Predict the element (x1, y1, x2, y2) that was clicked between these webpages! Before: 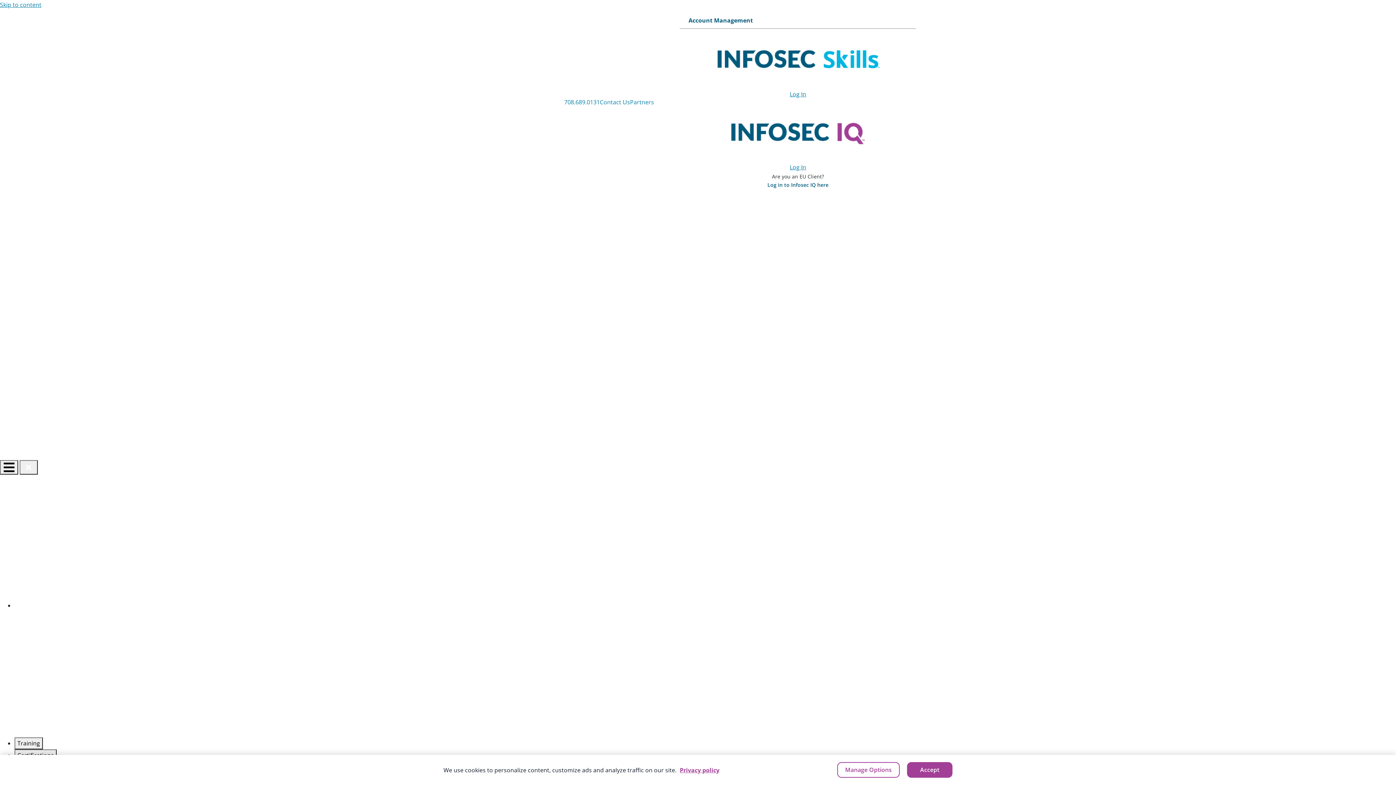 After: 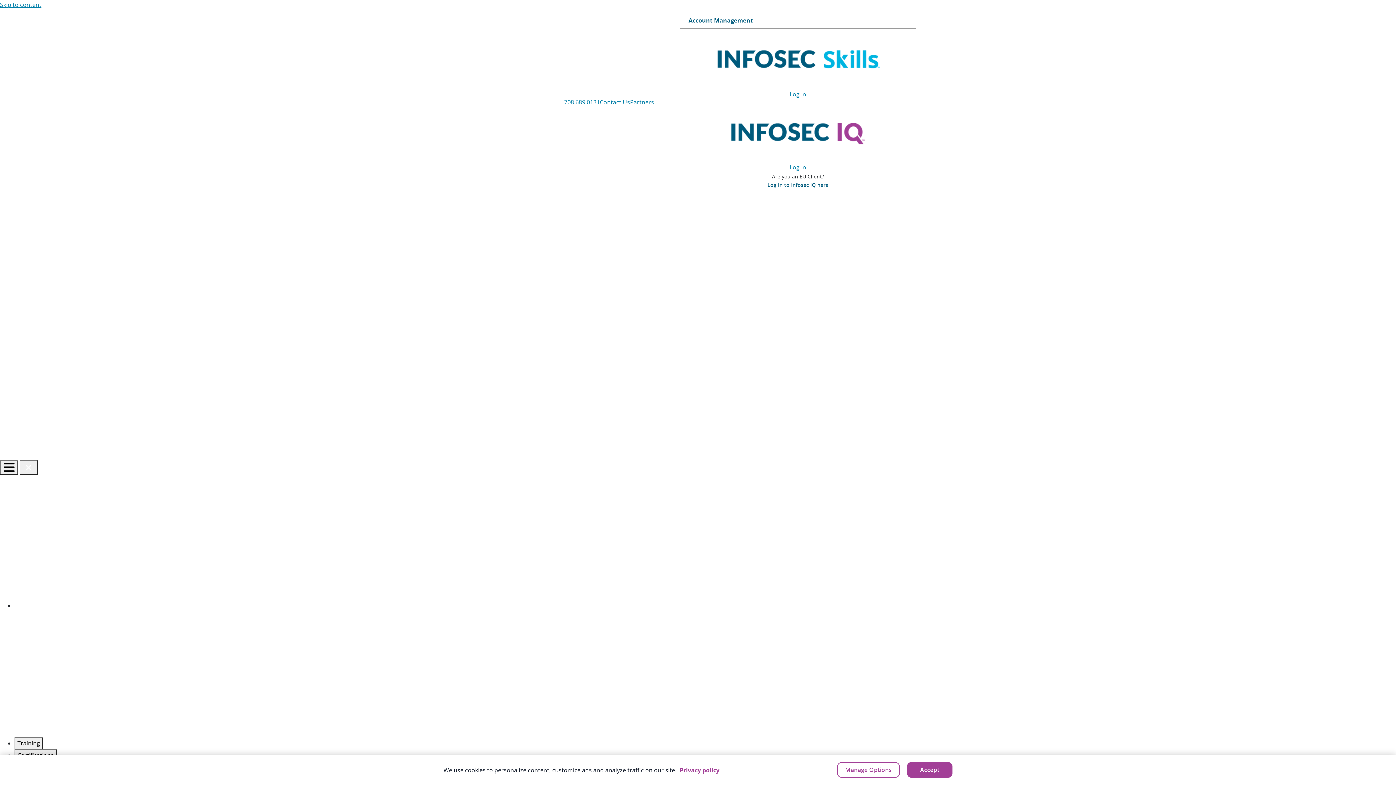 Action: label:   bbox: (0, 323, 1396, 331)